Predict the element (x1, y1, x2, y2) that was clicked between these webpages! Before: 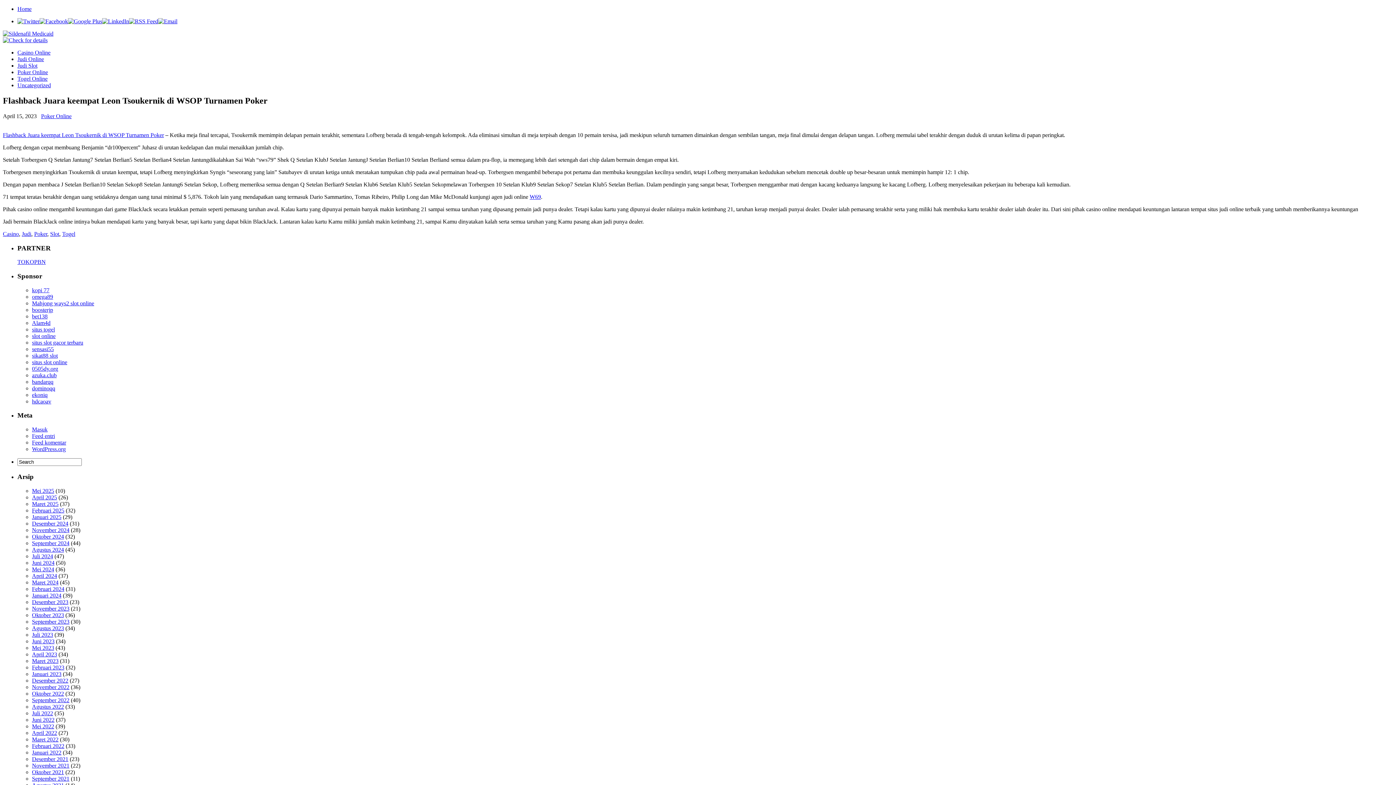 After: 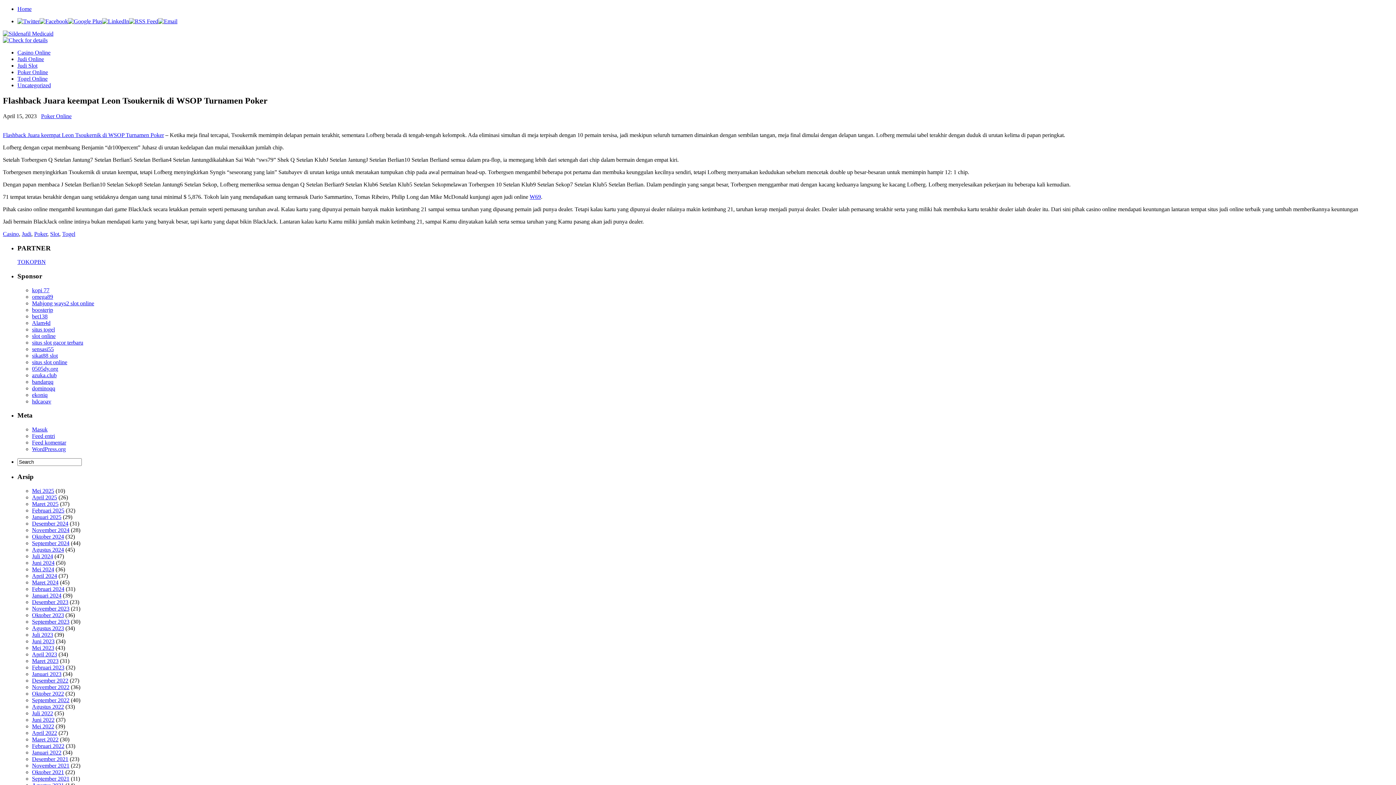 Action: bbox: (17, 18, 39, 24)